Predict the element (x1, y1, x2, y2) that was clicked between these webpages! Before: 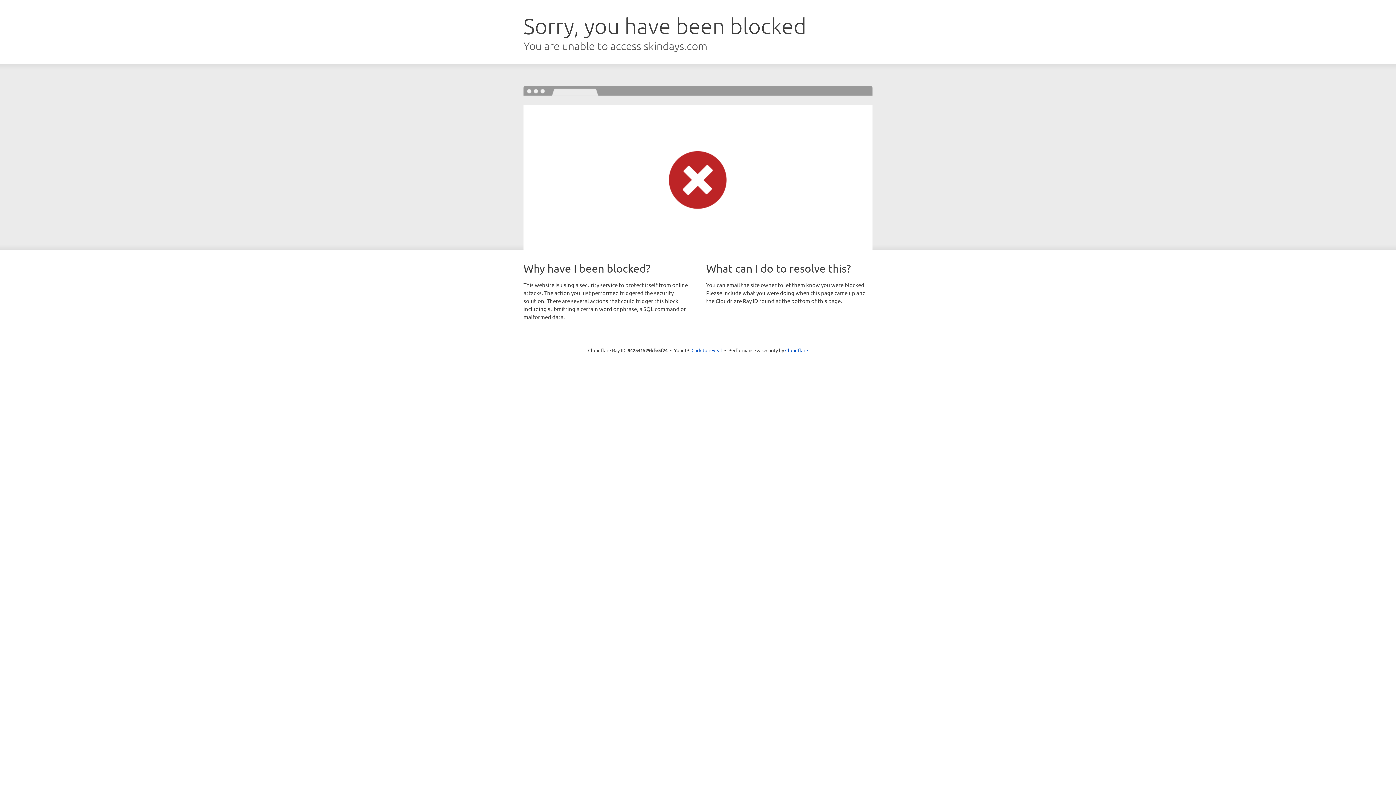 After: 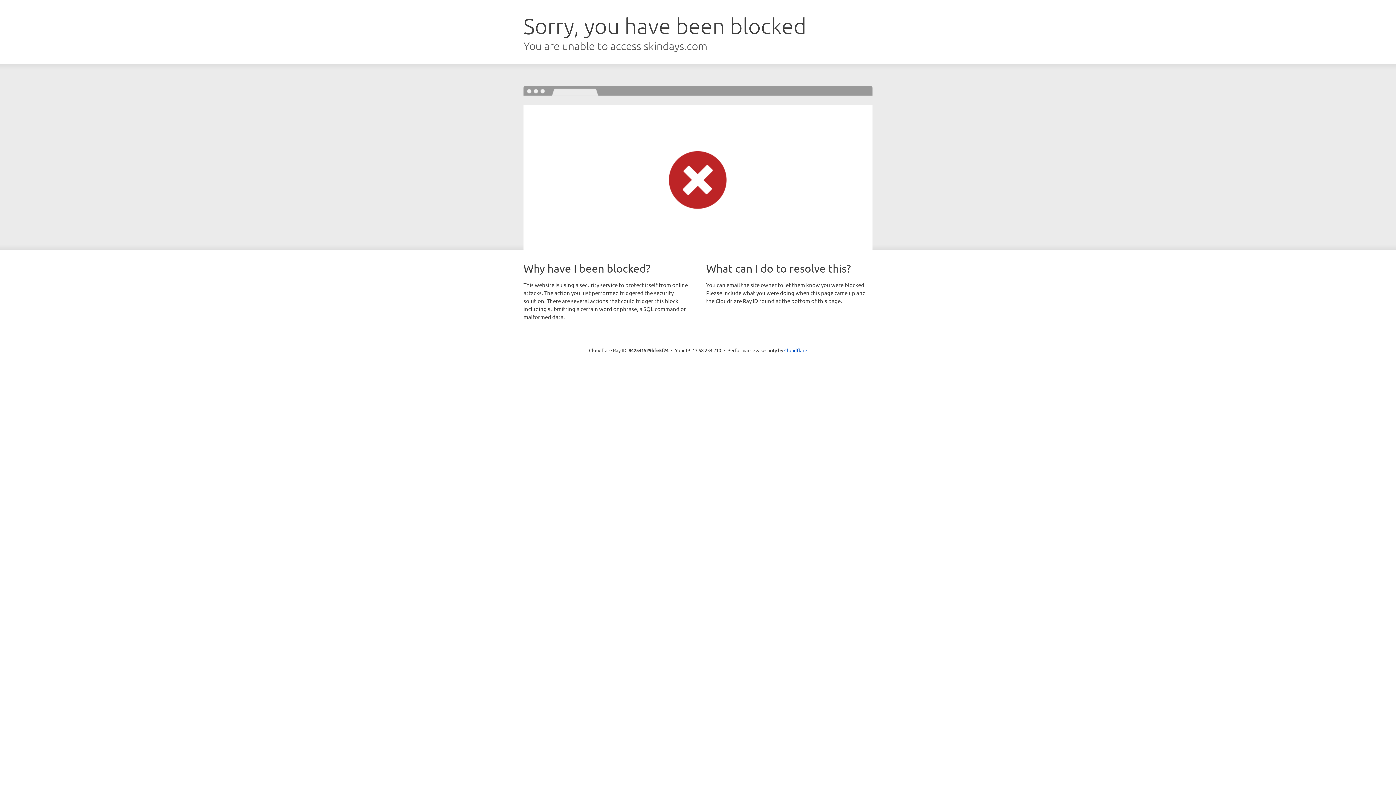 Action: label: Click to reveal bbox: (691, 346, 722, 353)